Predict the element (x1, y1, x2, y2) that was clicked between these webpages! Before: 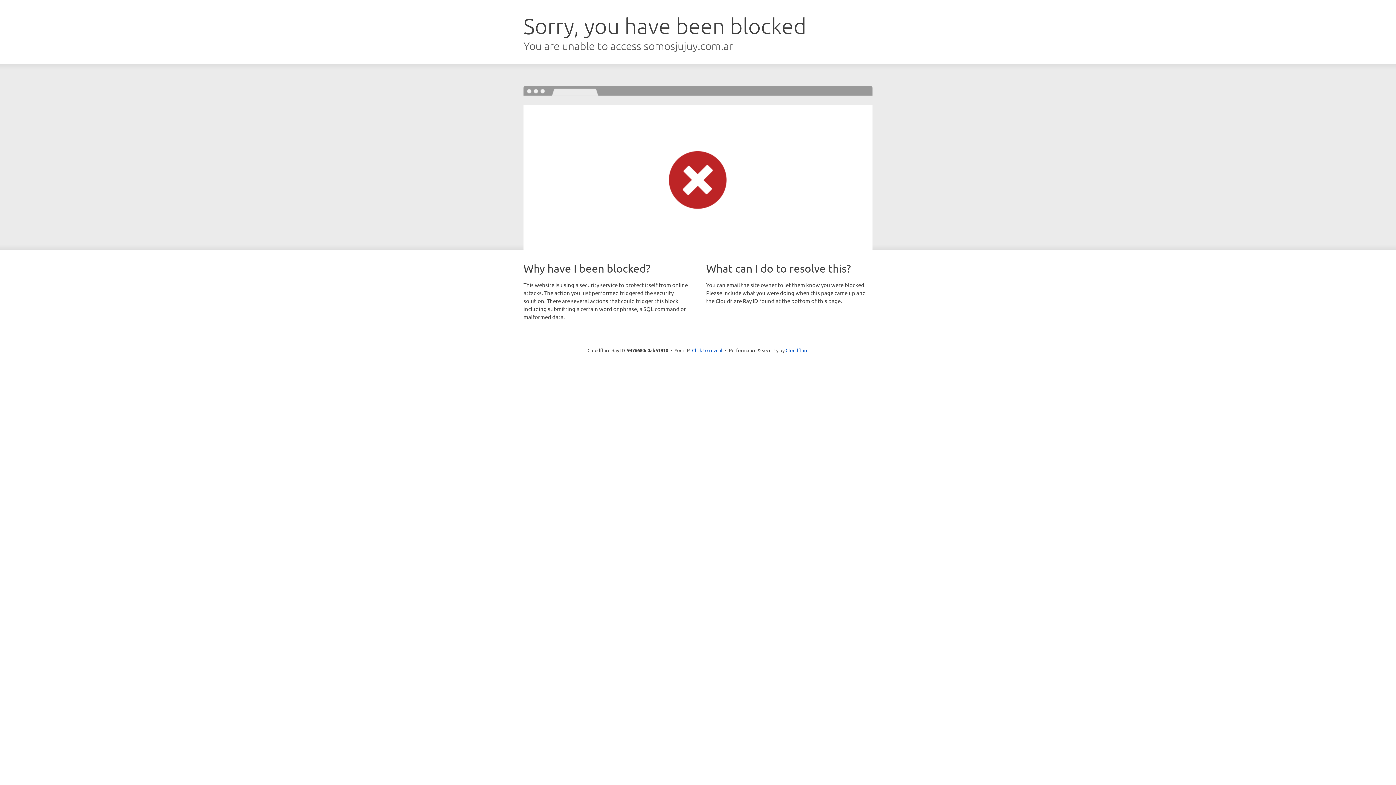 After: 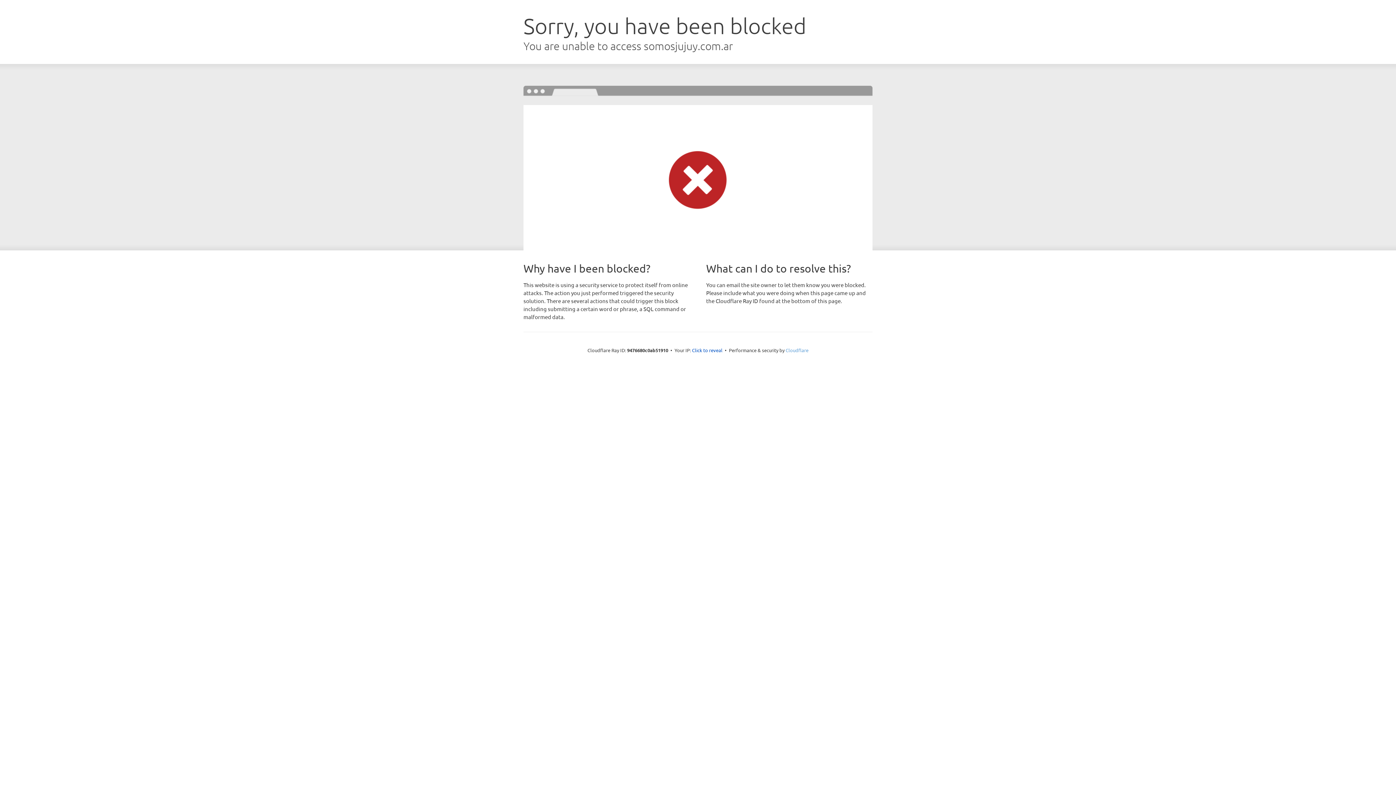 Action: bbox: (785, 347, 808, 353) label: Cloudflare